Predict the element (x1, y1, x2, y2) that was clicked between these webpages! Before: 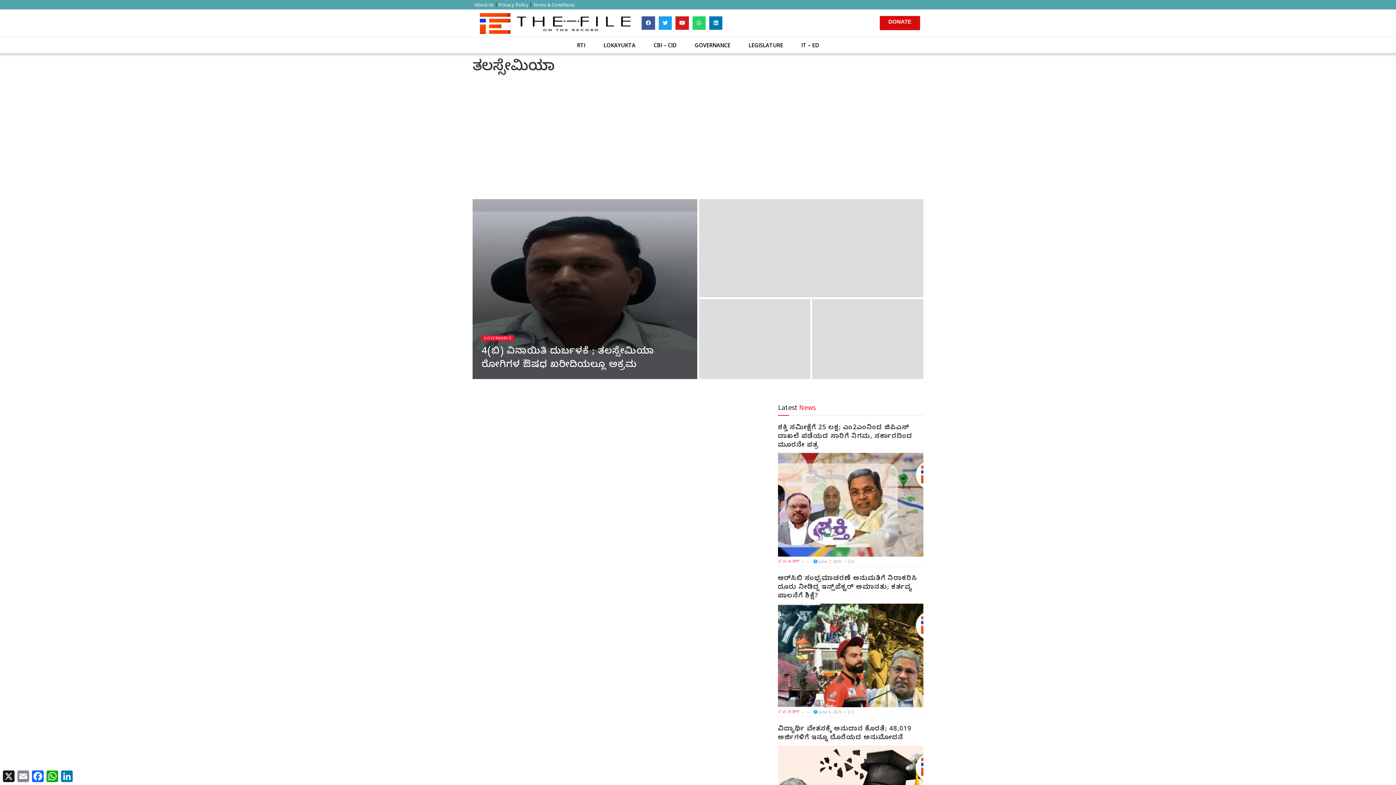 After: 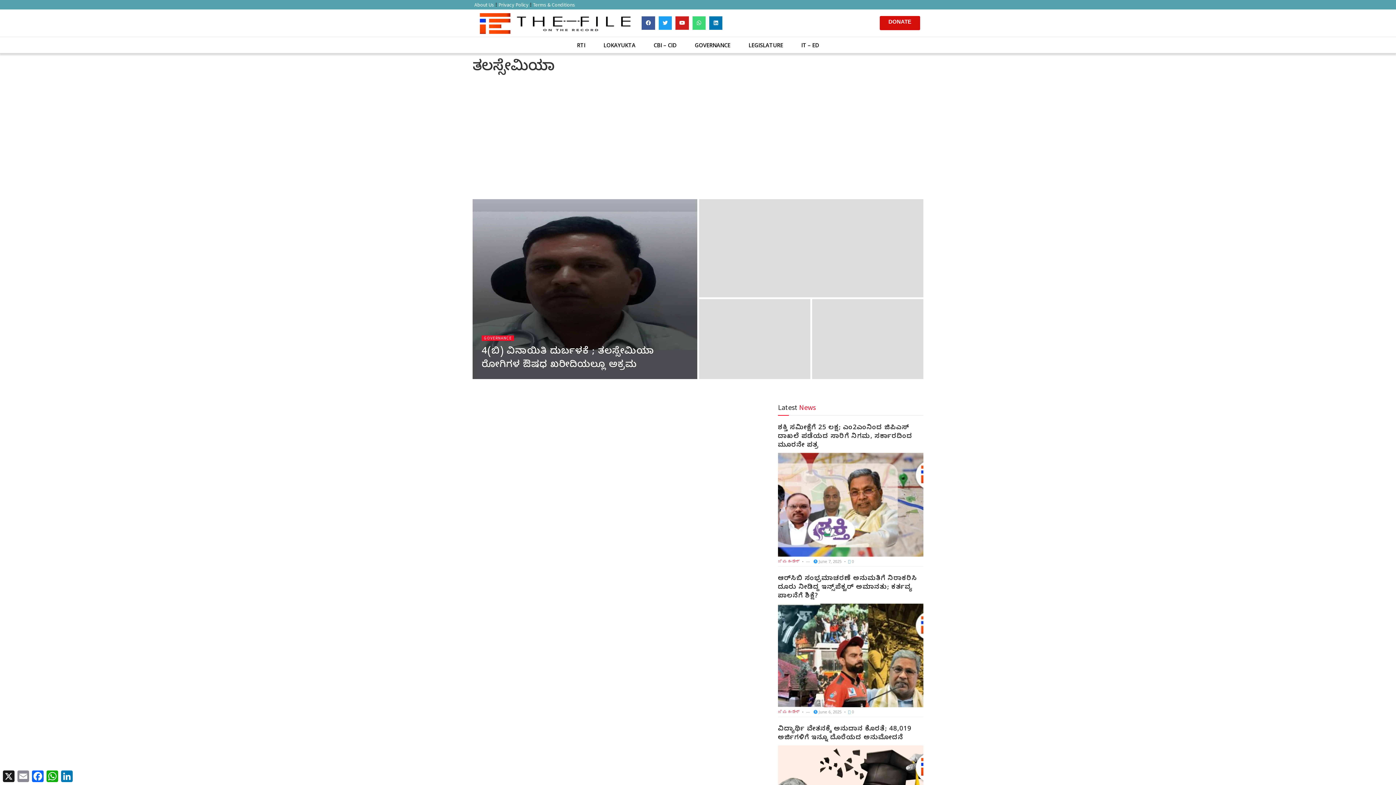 Action: label: Whatsapp bbox: (692, 16, 705, 29)